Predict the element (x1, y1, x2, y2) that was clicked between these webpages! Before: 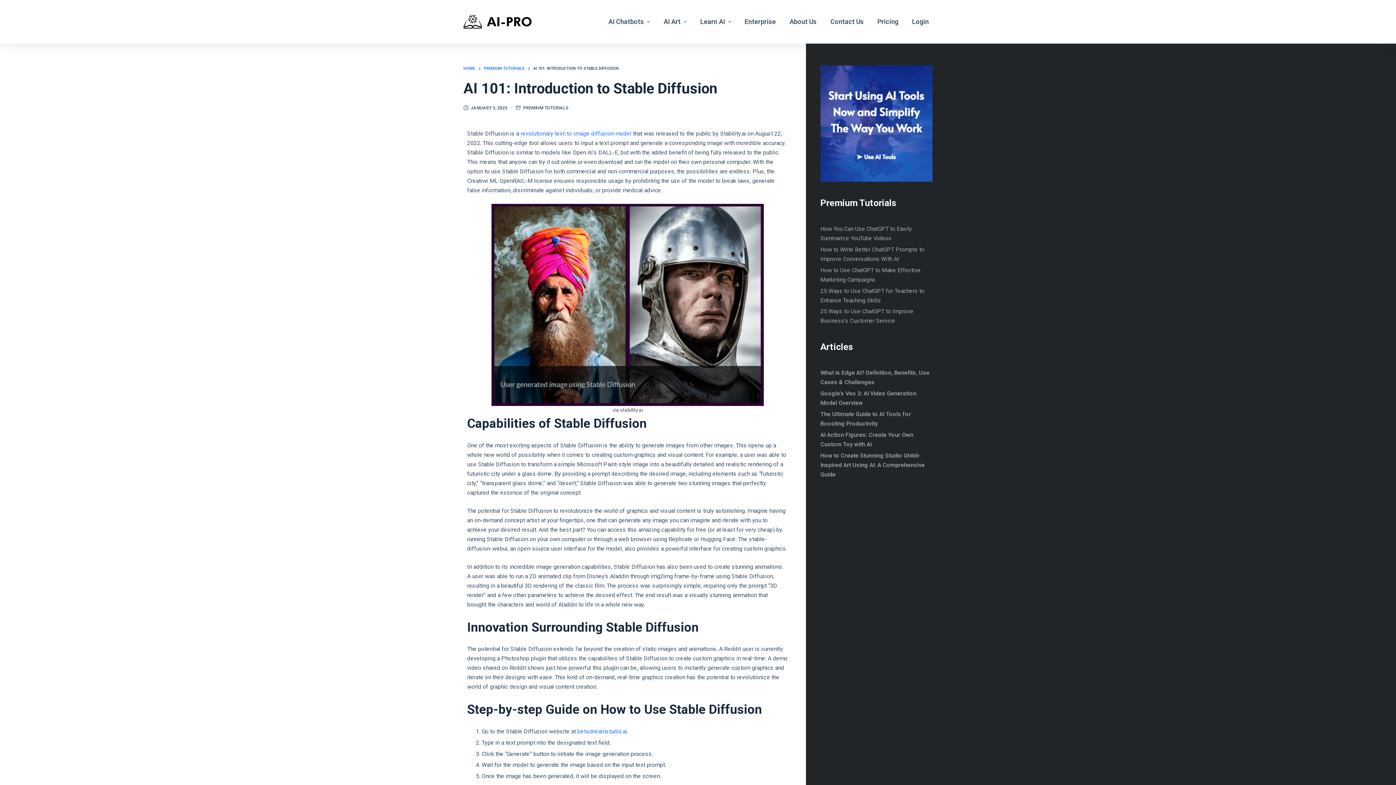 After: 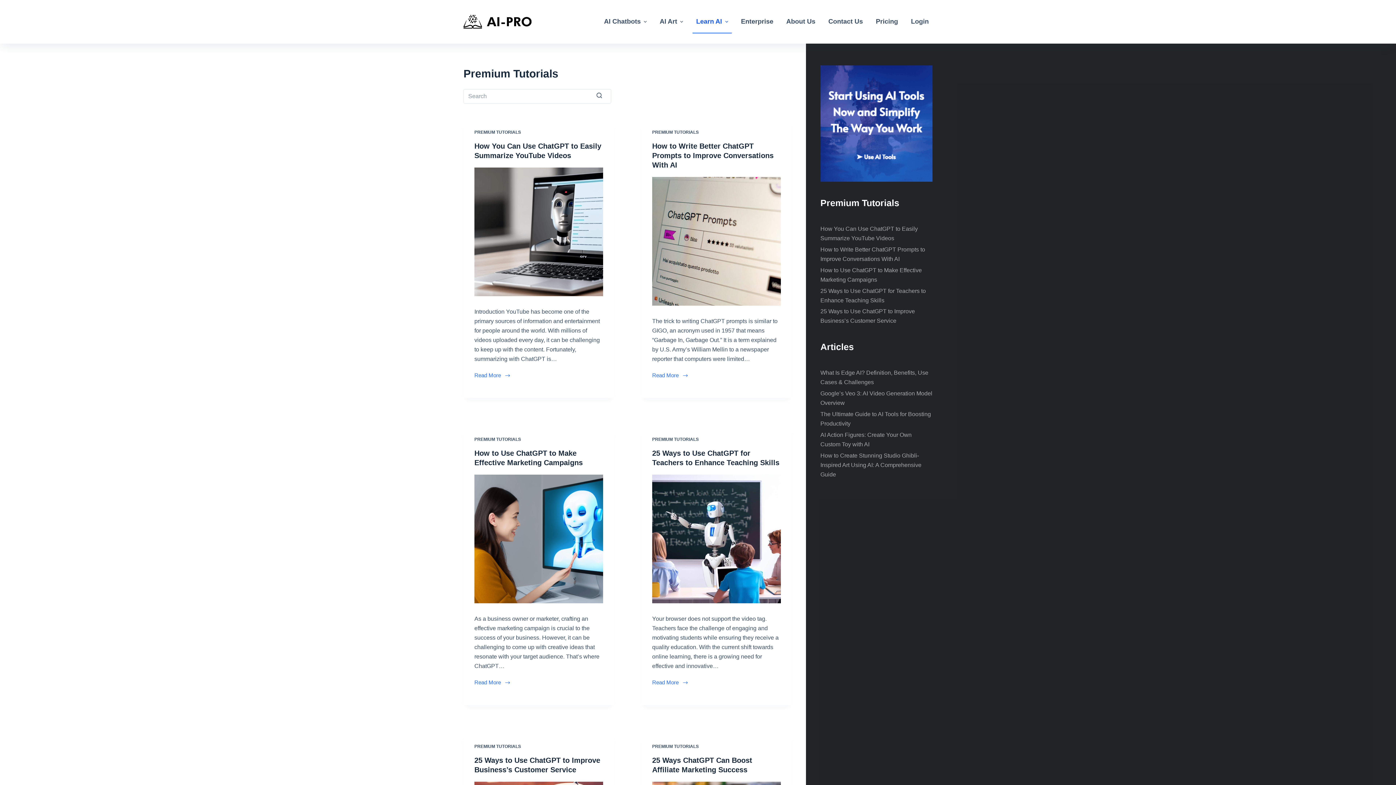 Action: label: PREMIUM TUTORIALS bbox: (484, 65, 524, 72)